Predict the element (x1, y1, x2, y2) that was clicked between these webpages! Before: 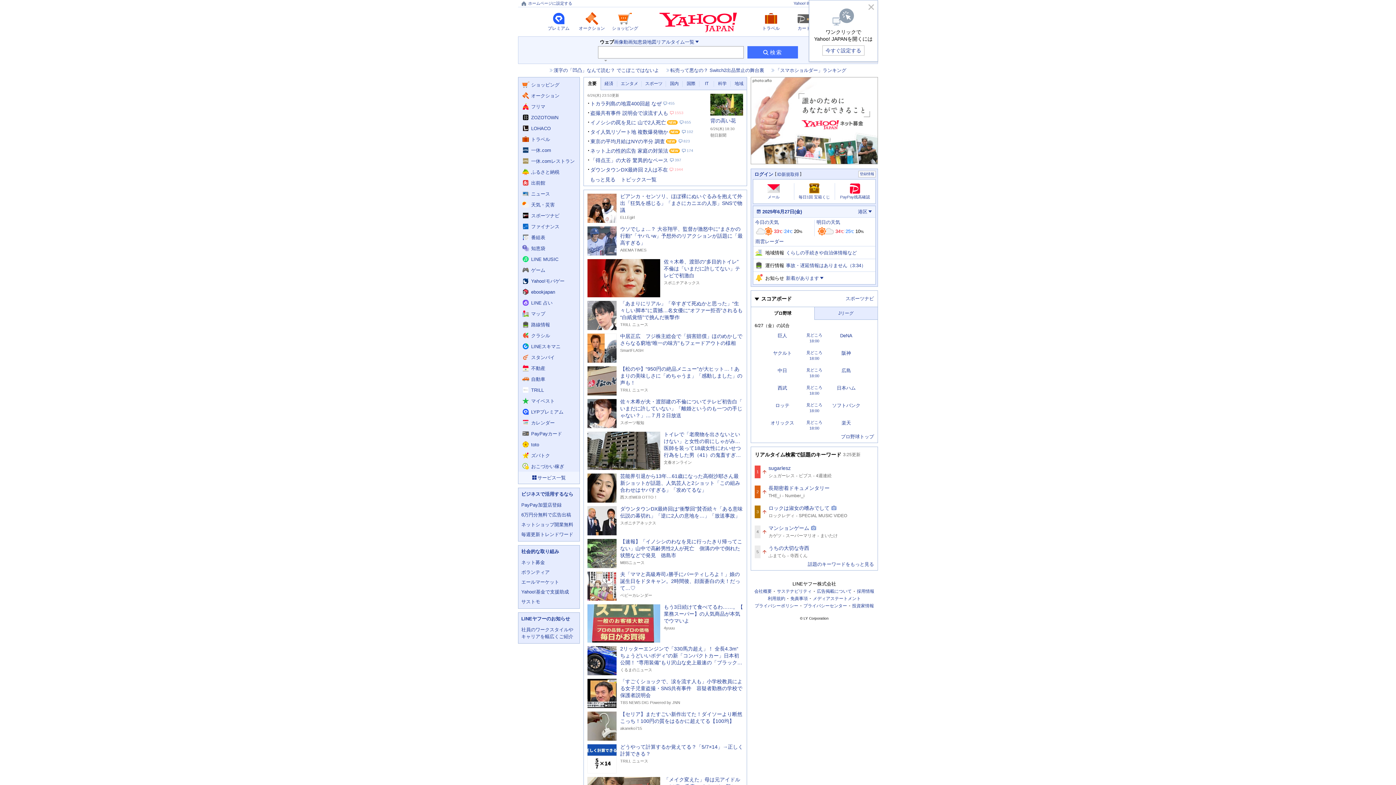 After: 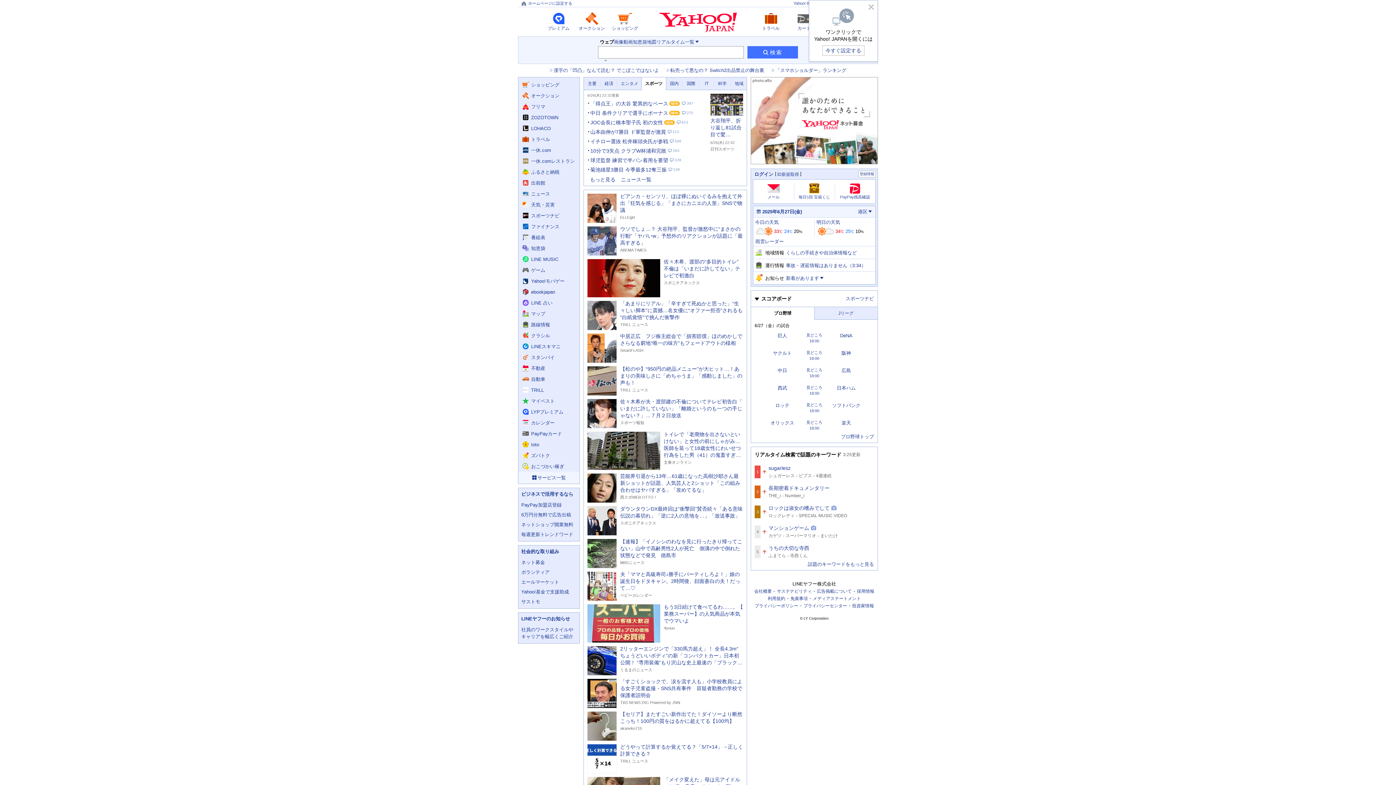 Action: label: スポーツ bbox: (641, 77, 666, 90)